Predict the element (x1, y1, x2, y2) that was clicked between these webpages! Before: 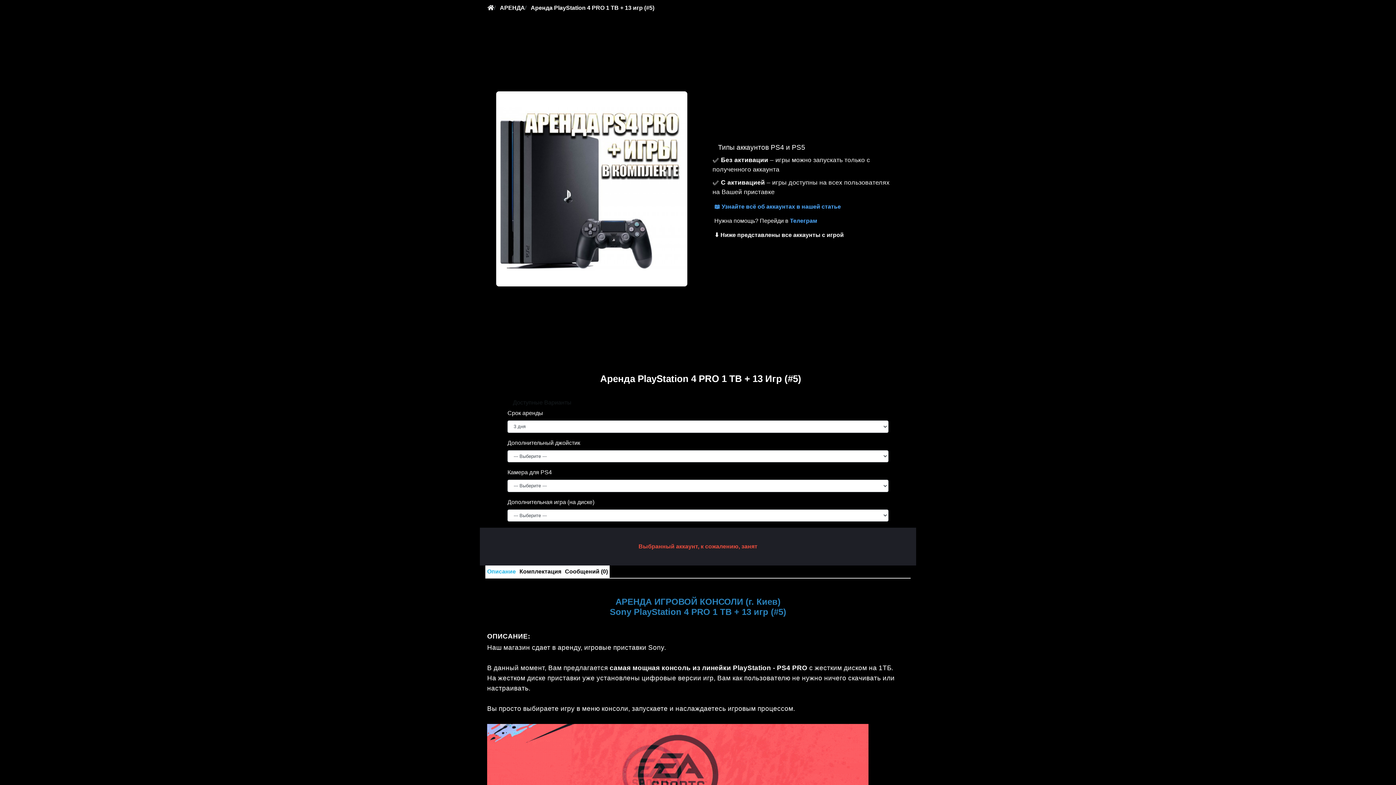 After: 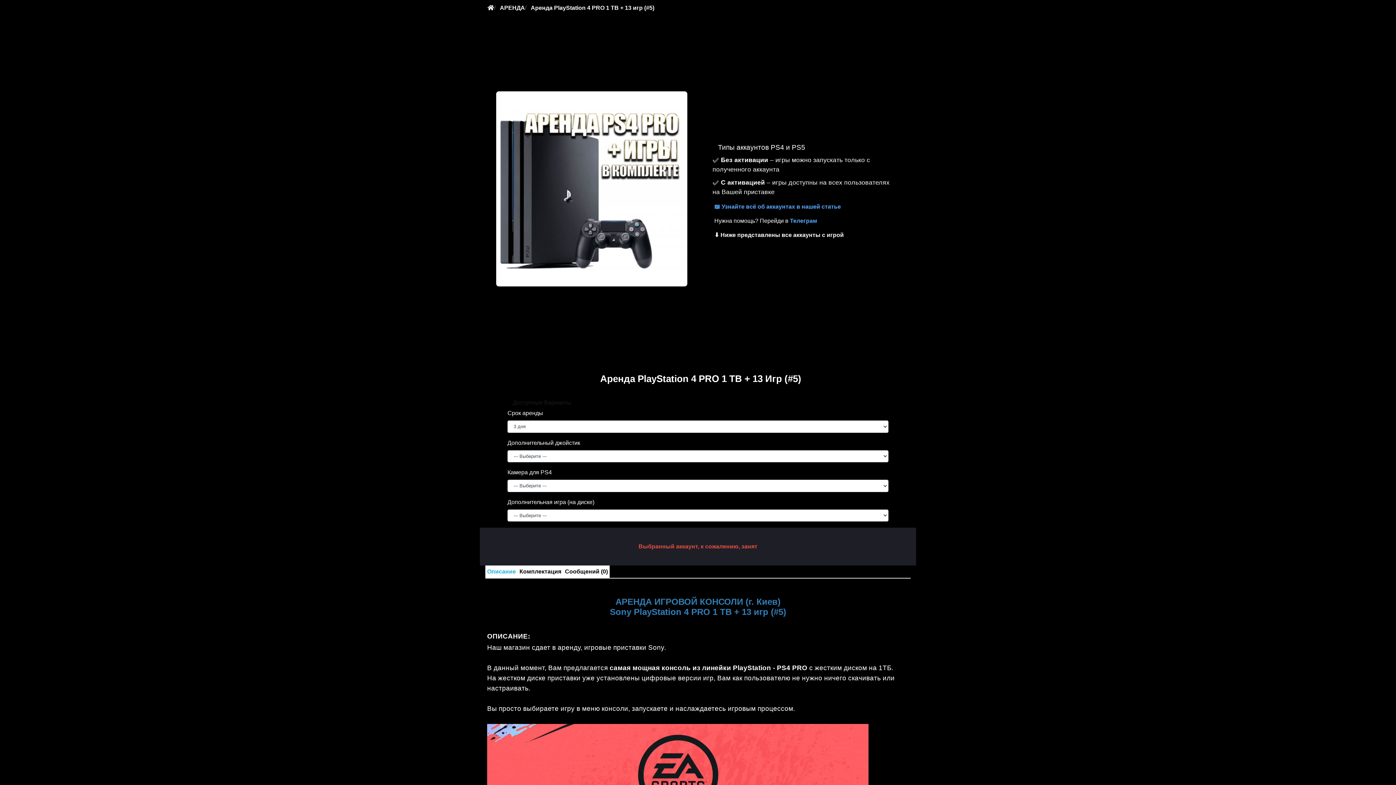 Action: label: Аренда PlayStation 4 PRO 1 TB + 13 игр (#5) bbox: (530, 4, 654, 10)